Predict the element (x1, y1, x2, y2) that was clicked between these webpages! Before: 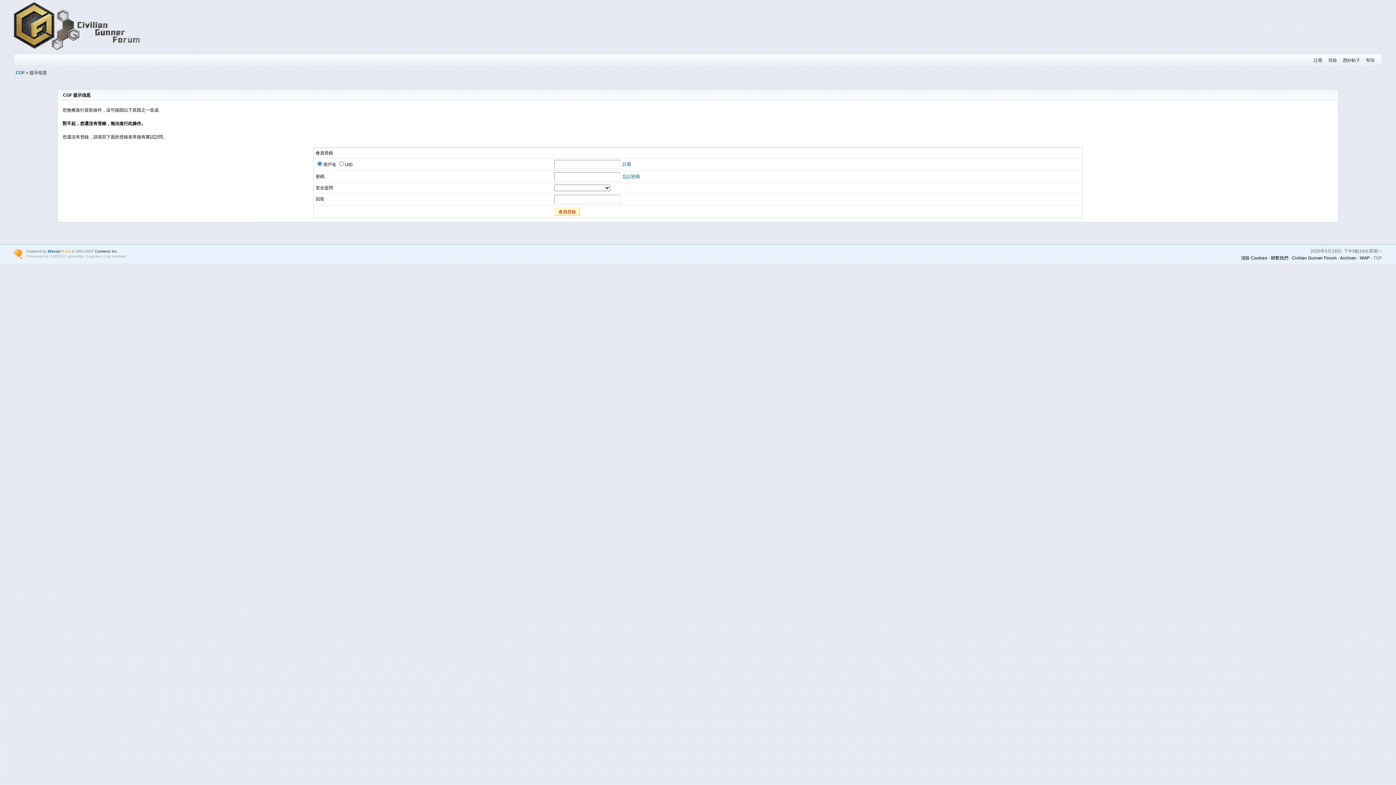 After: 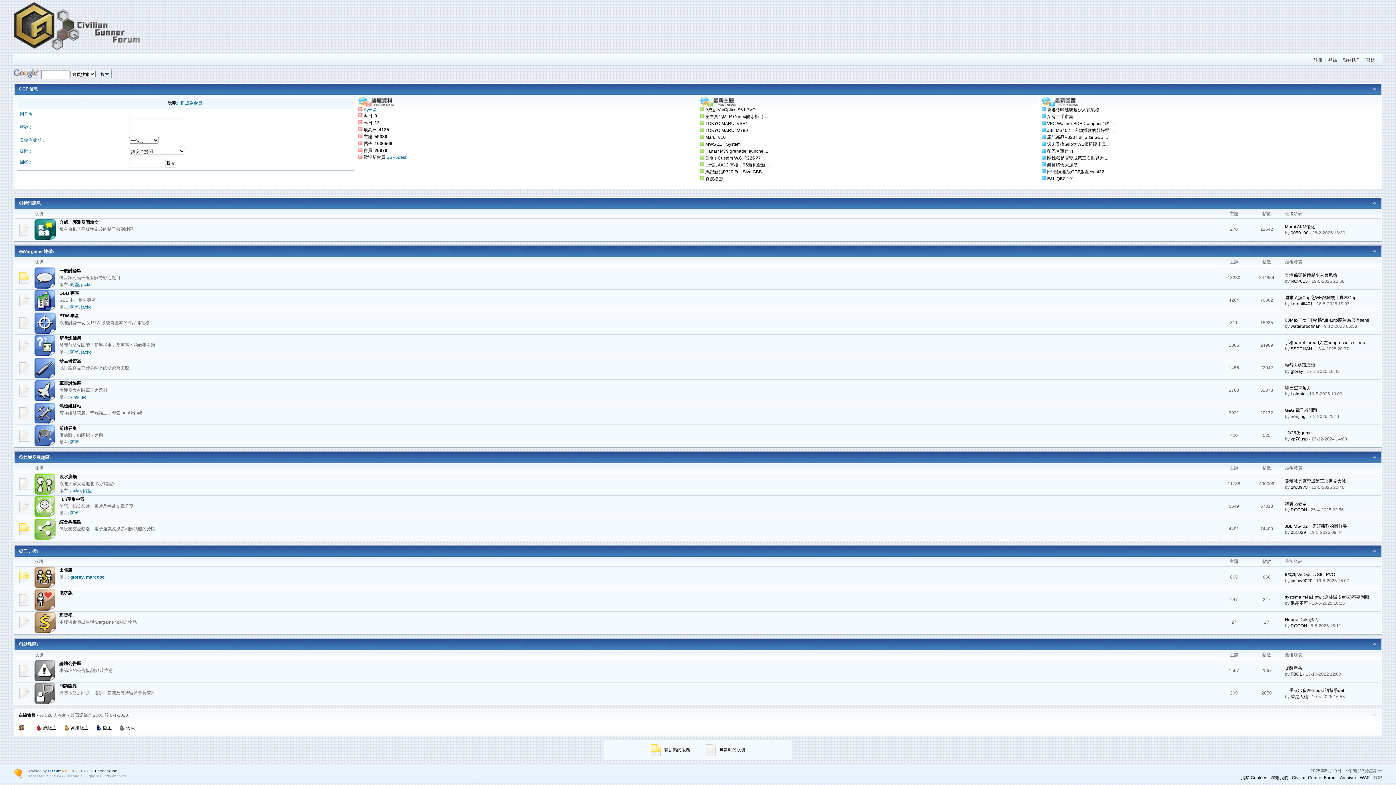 Action: bbox: (13, 48, 141, 53)